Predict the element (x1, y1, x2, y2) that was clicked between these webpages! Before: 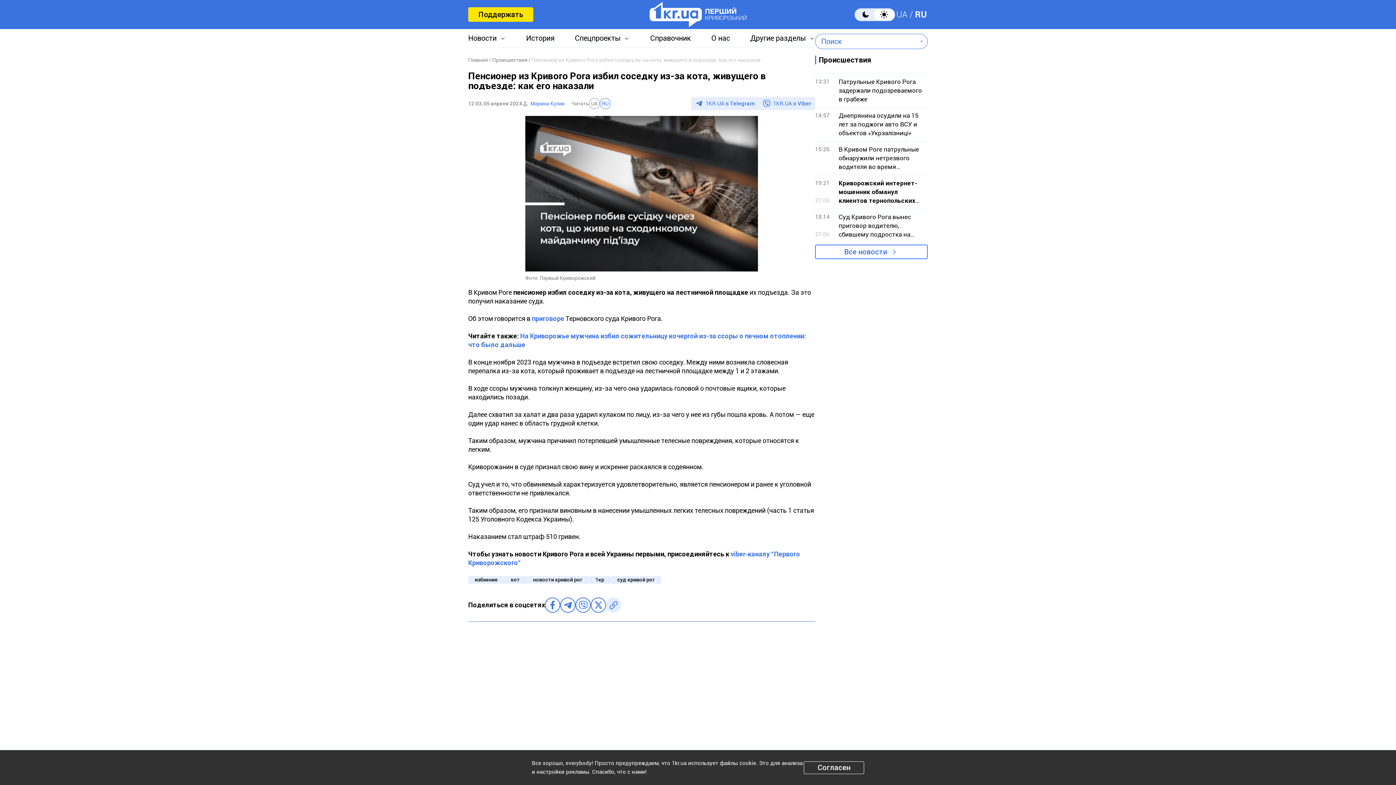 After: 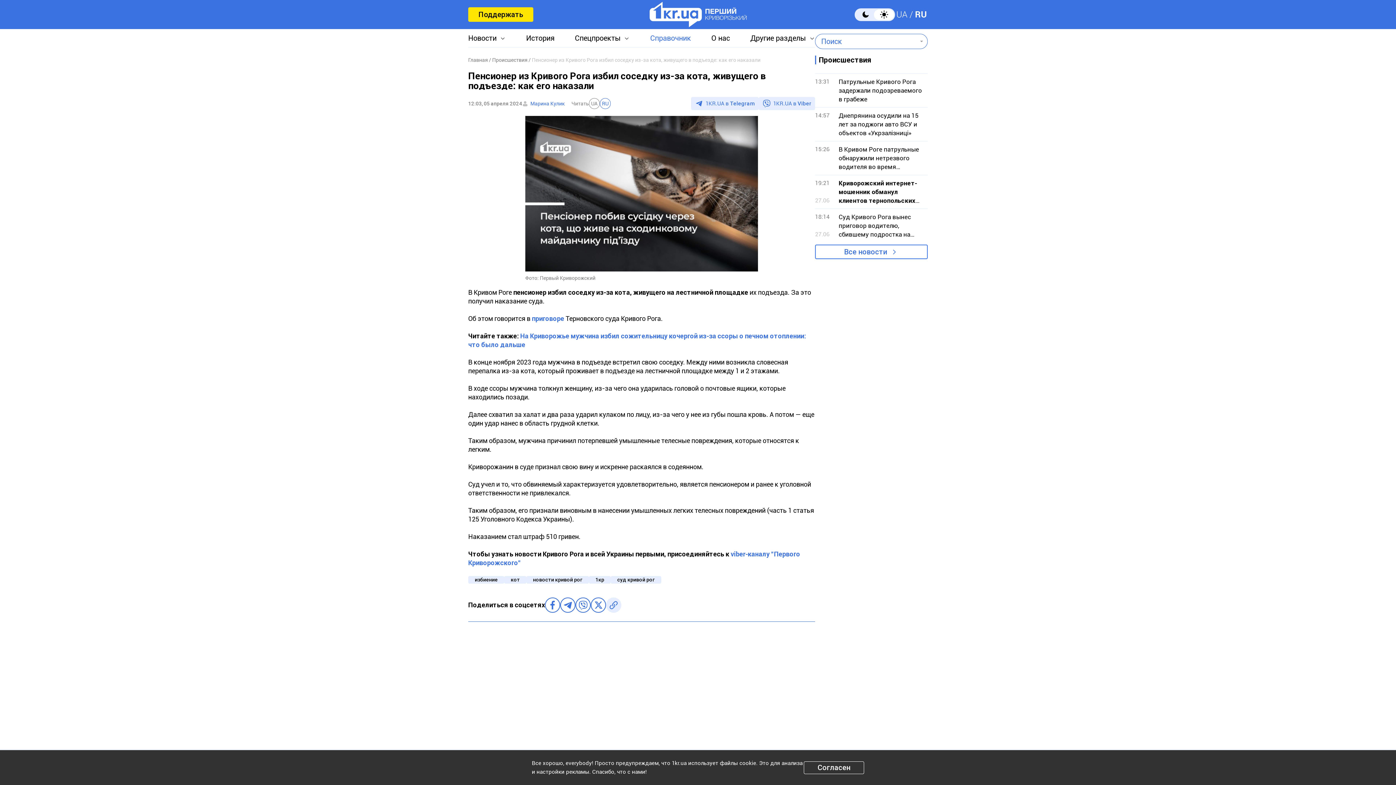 Action: bbox: (650, 33, 691, 42) label: Справочник